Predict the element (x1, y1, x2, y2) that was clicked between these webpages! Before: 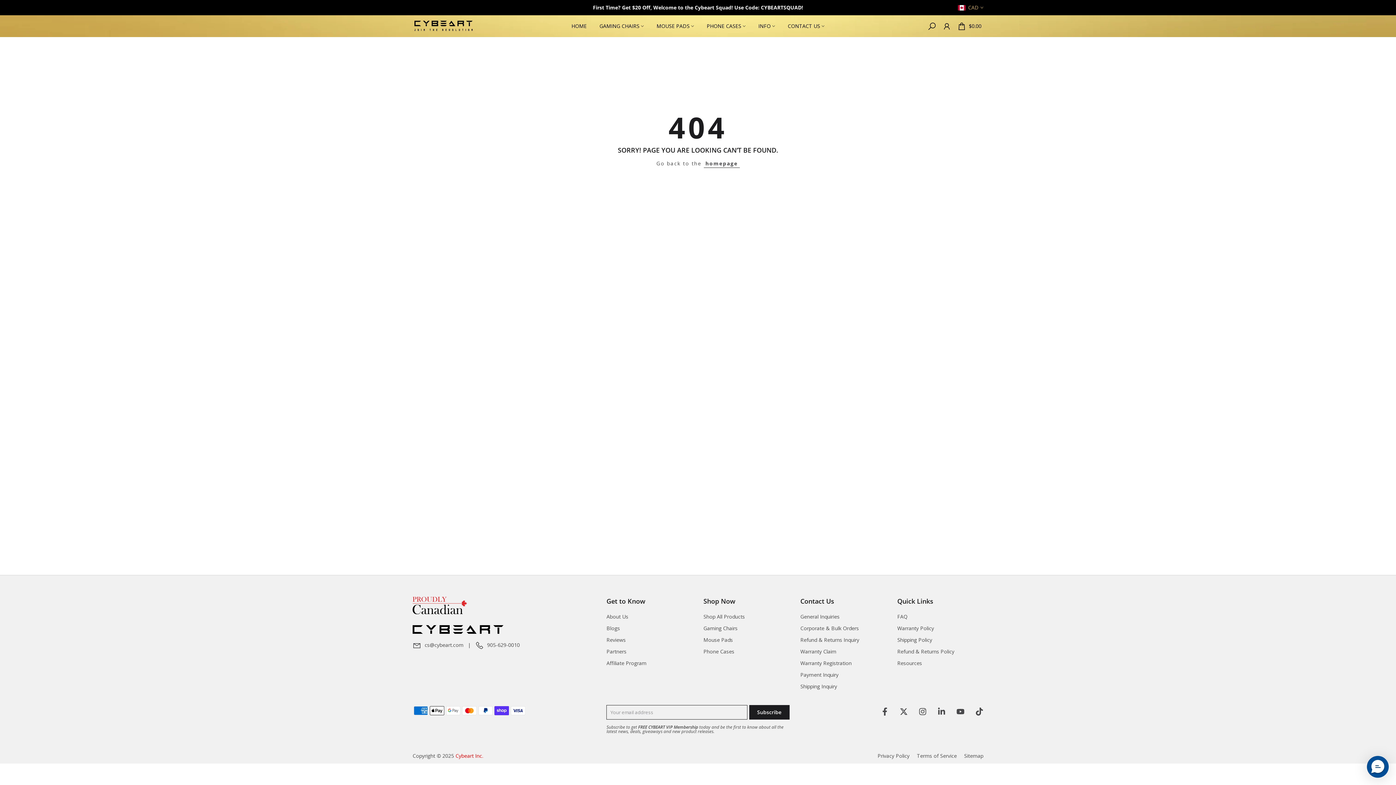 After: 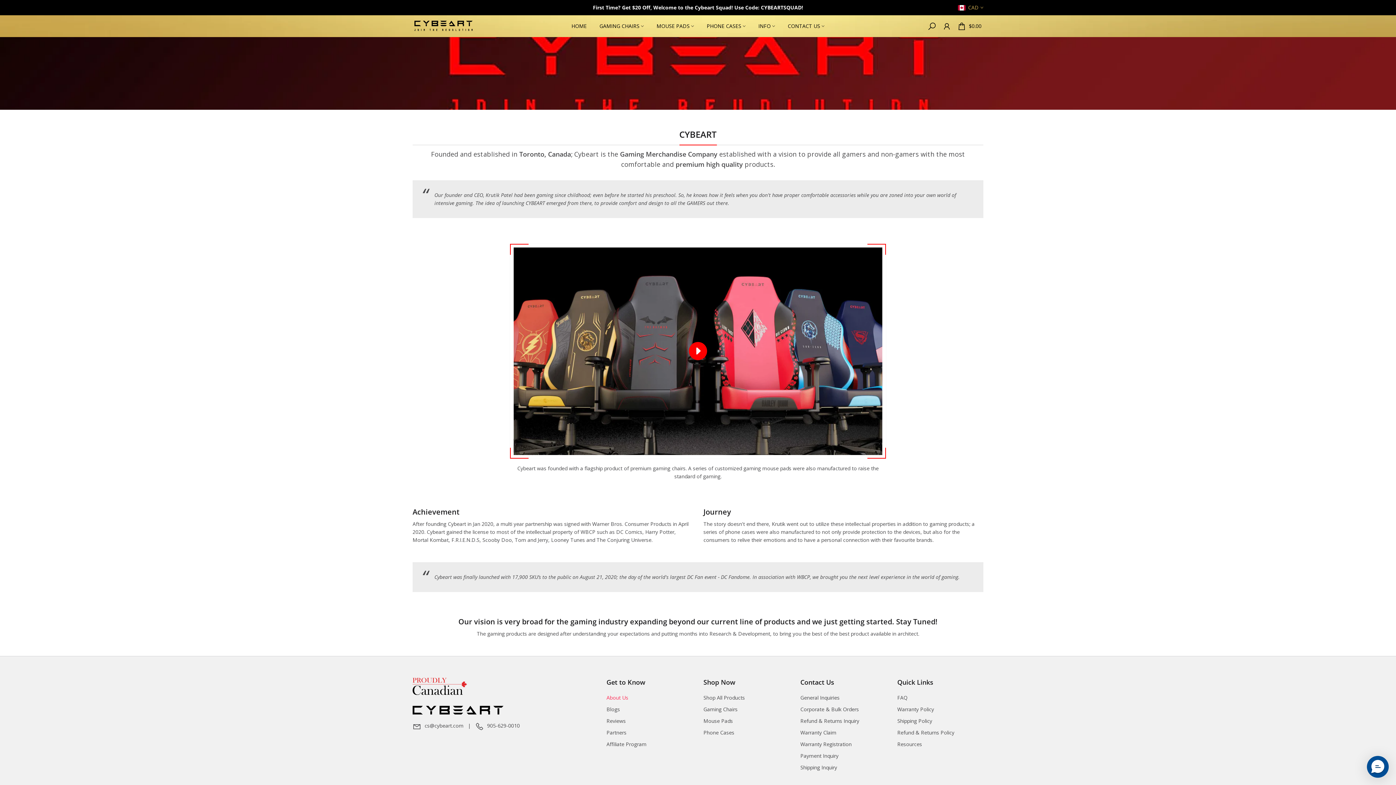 Action: bbox: (606, 613, 628, 620) label: About Us